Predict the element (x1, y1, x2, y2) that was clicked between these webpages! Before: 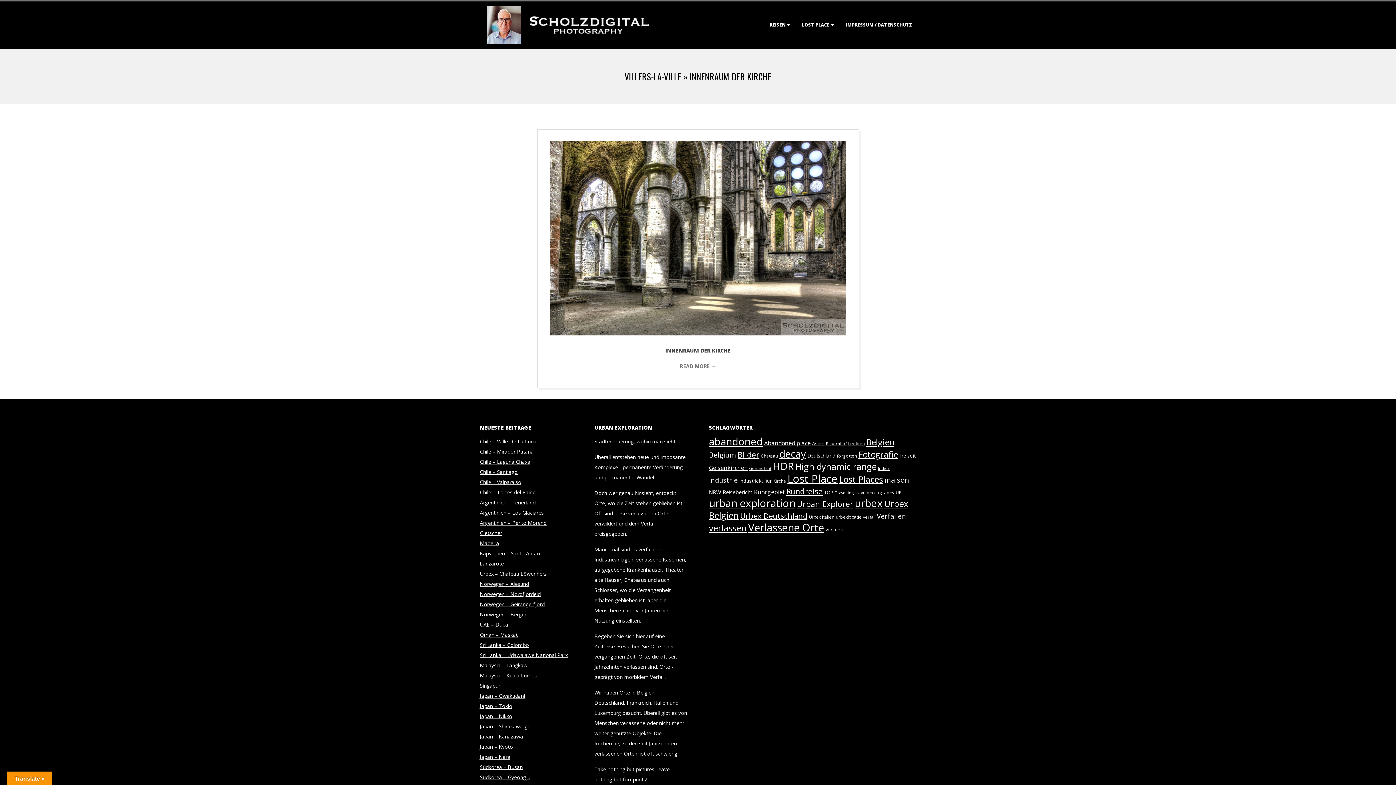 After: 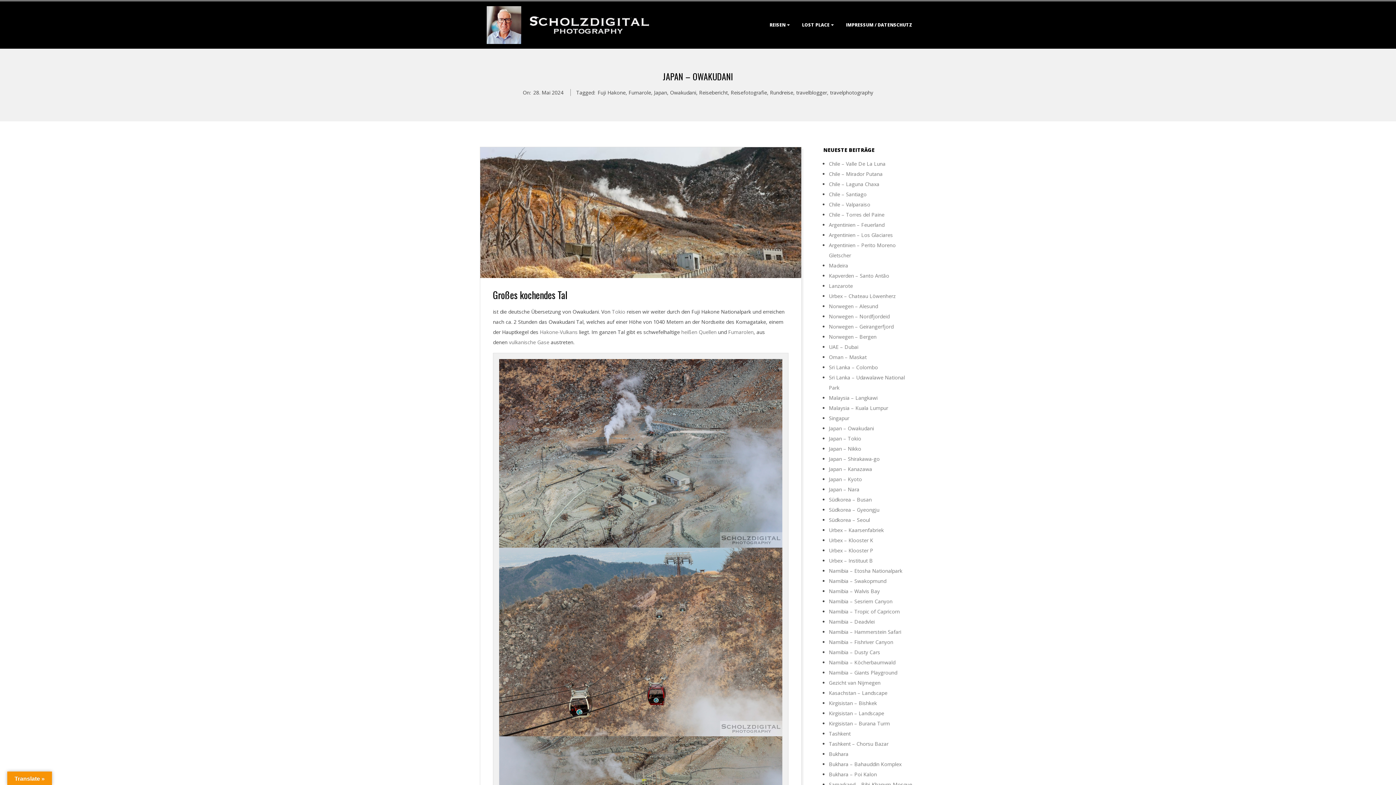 Action: bbox: (480, 692, 525, 699) label: Japan – Owakudani